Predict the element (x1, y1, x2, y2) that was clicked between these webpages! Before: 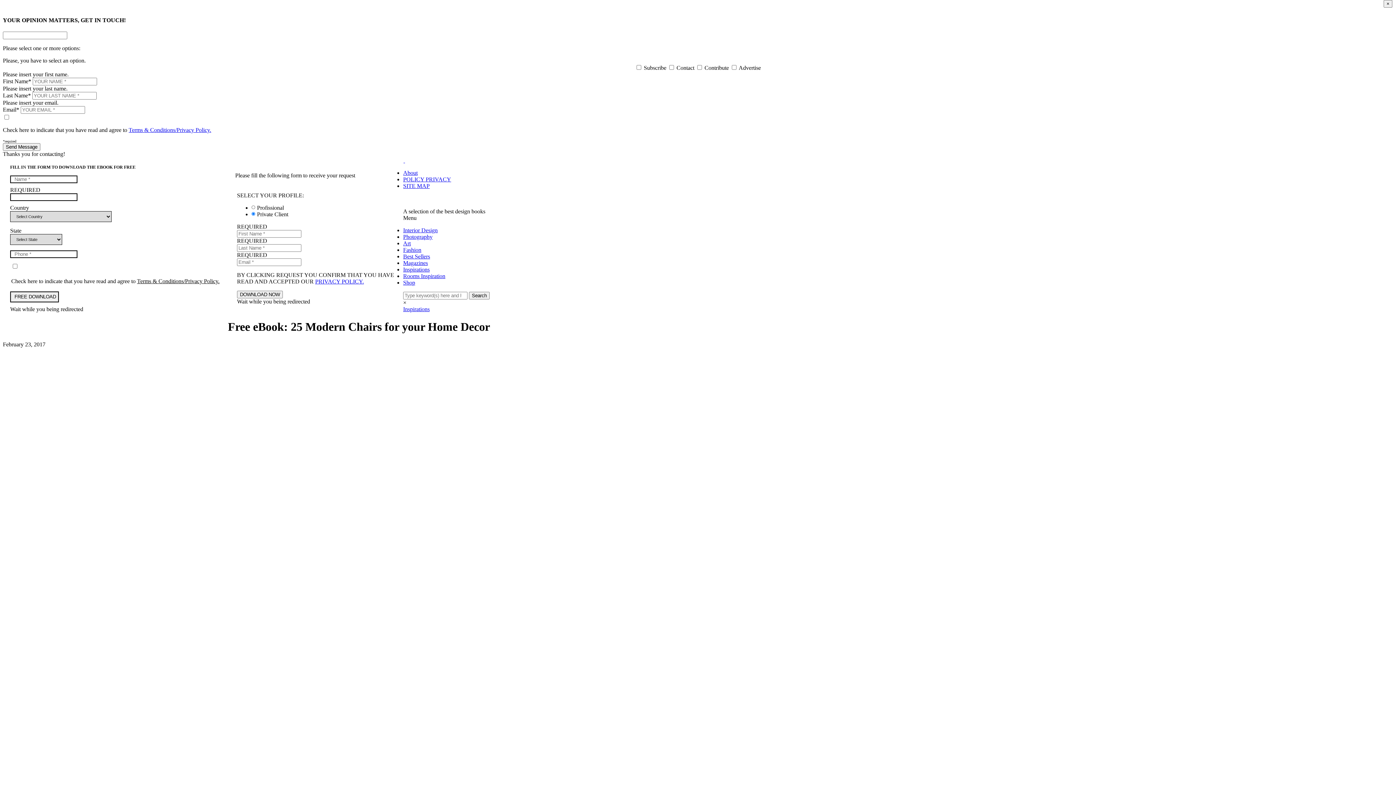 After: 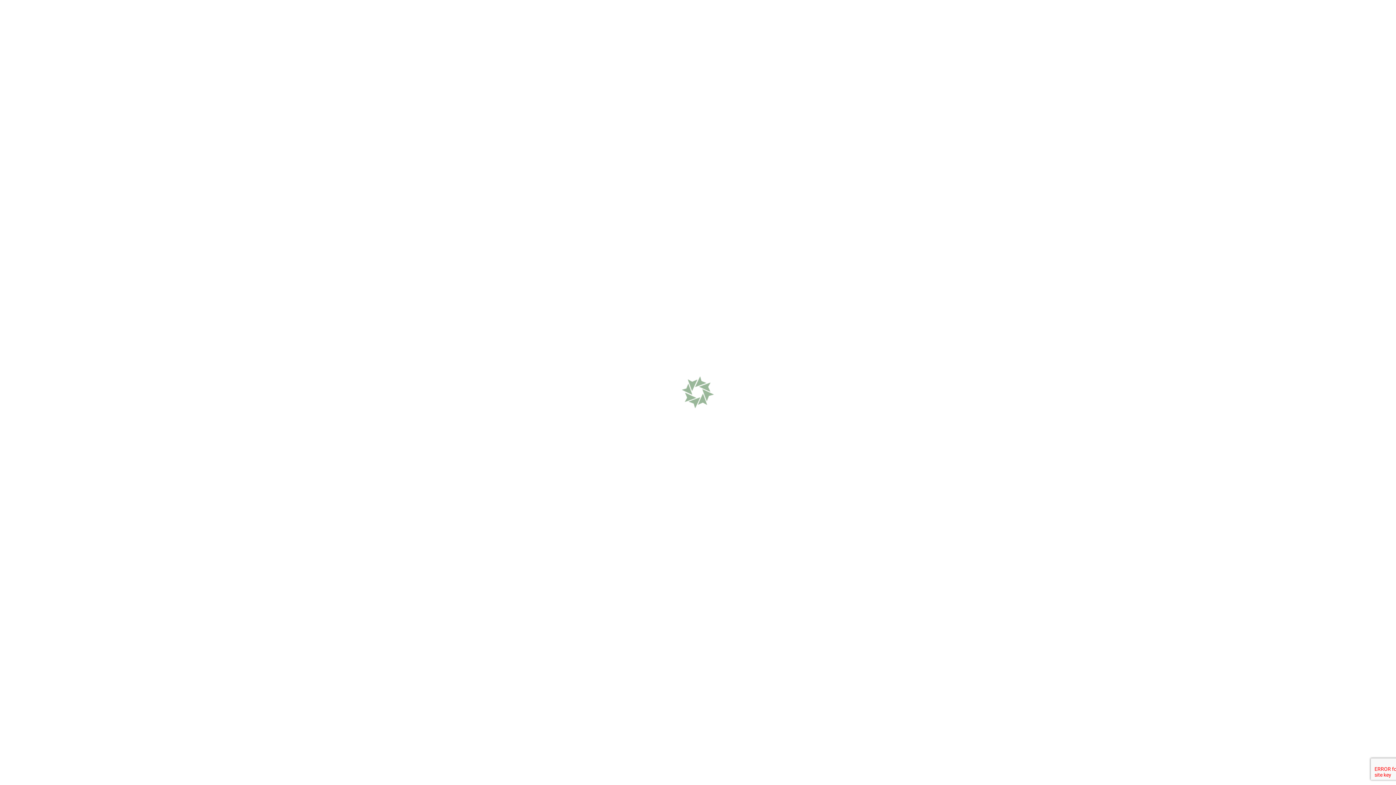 Action: bbox: (403, 182, 429, 188) label: SITE MAP